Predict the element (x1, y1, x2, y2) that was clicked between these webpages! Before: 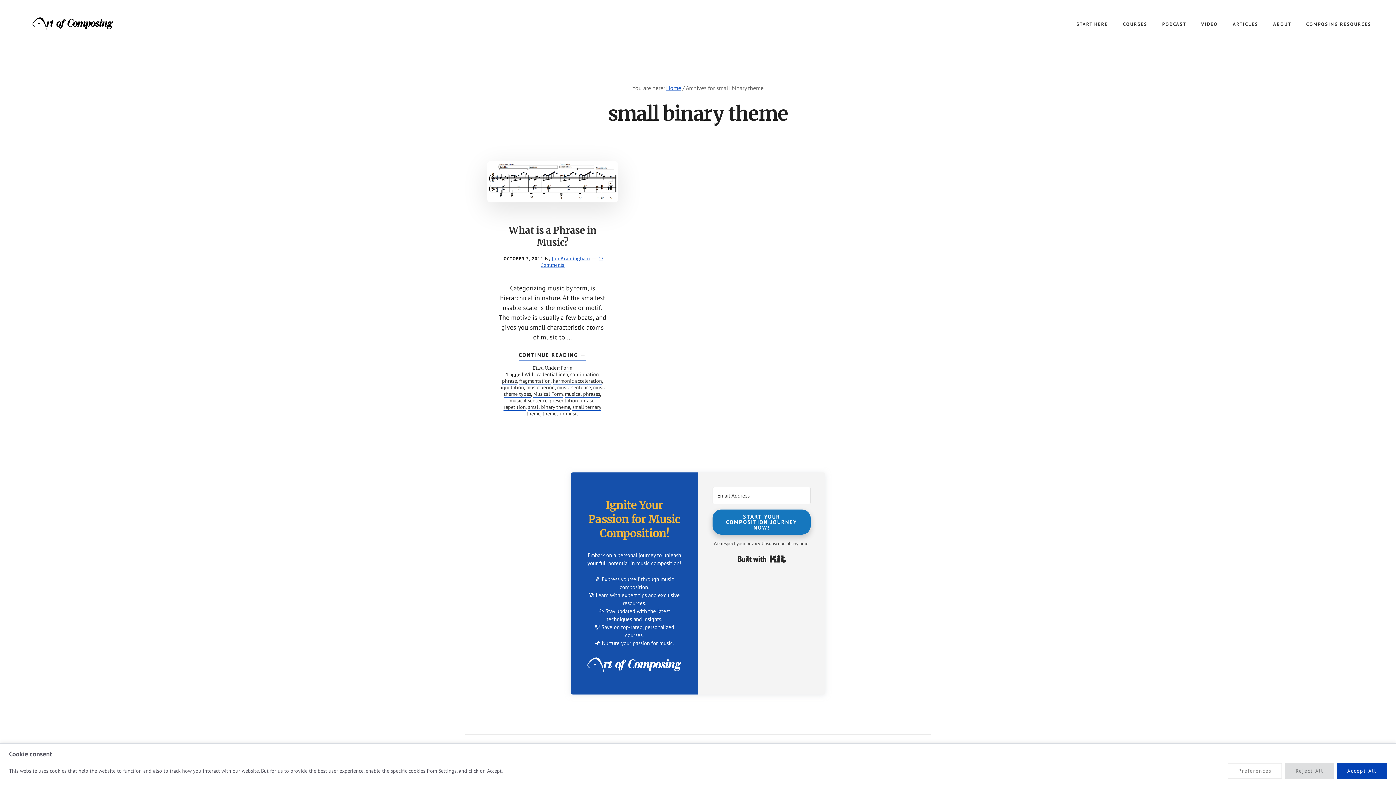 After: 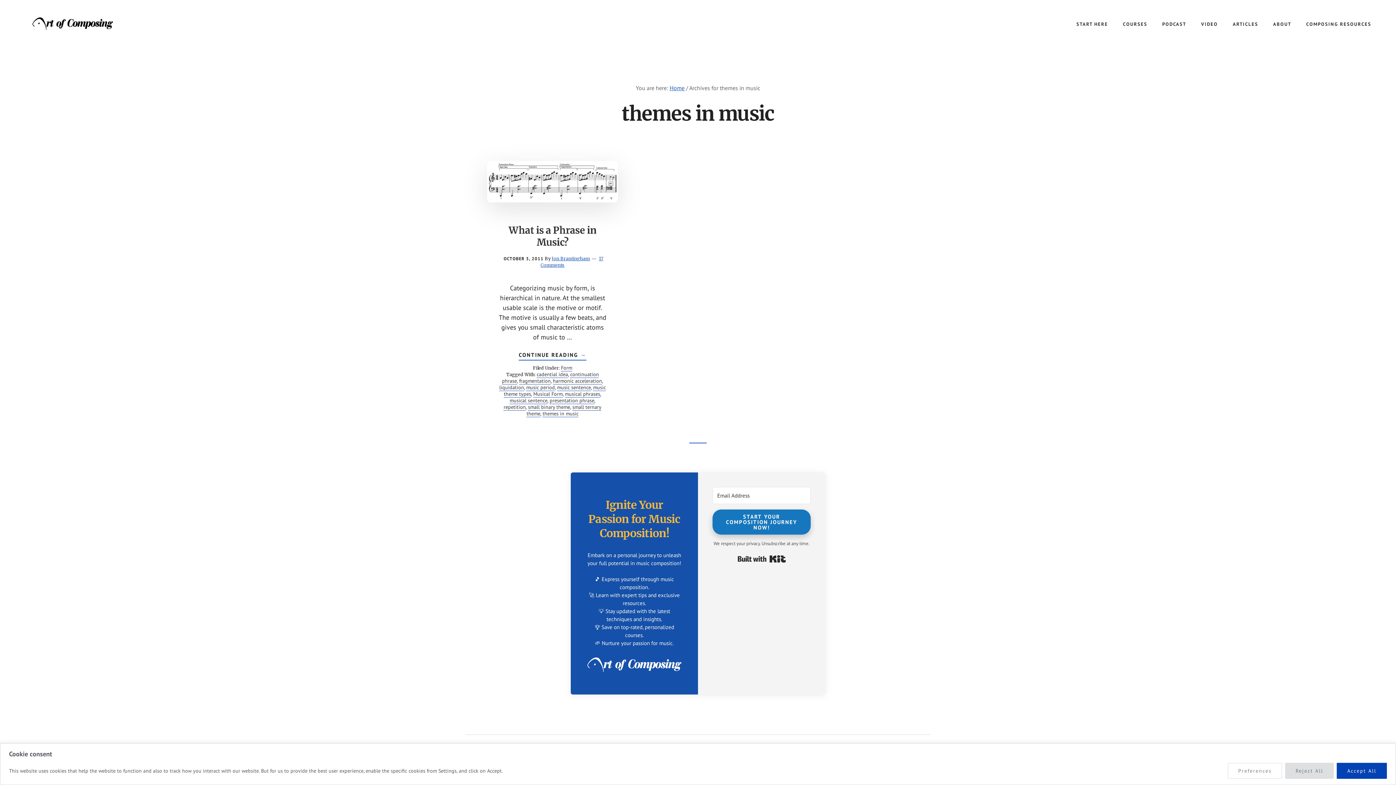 Action: label: themes in music bbox: (542, 410, 578, 417)